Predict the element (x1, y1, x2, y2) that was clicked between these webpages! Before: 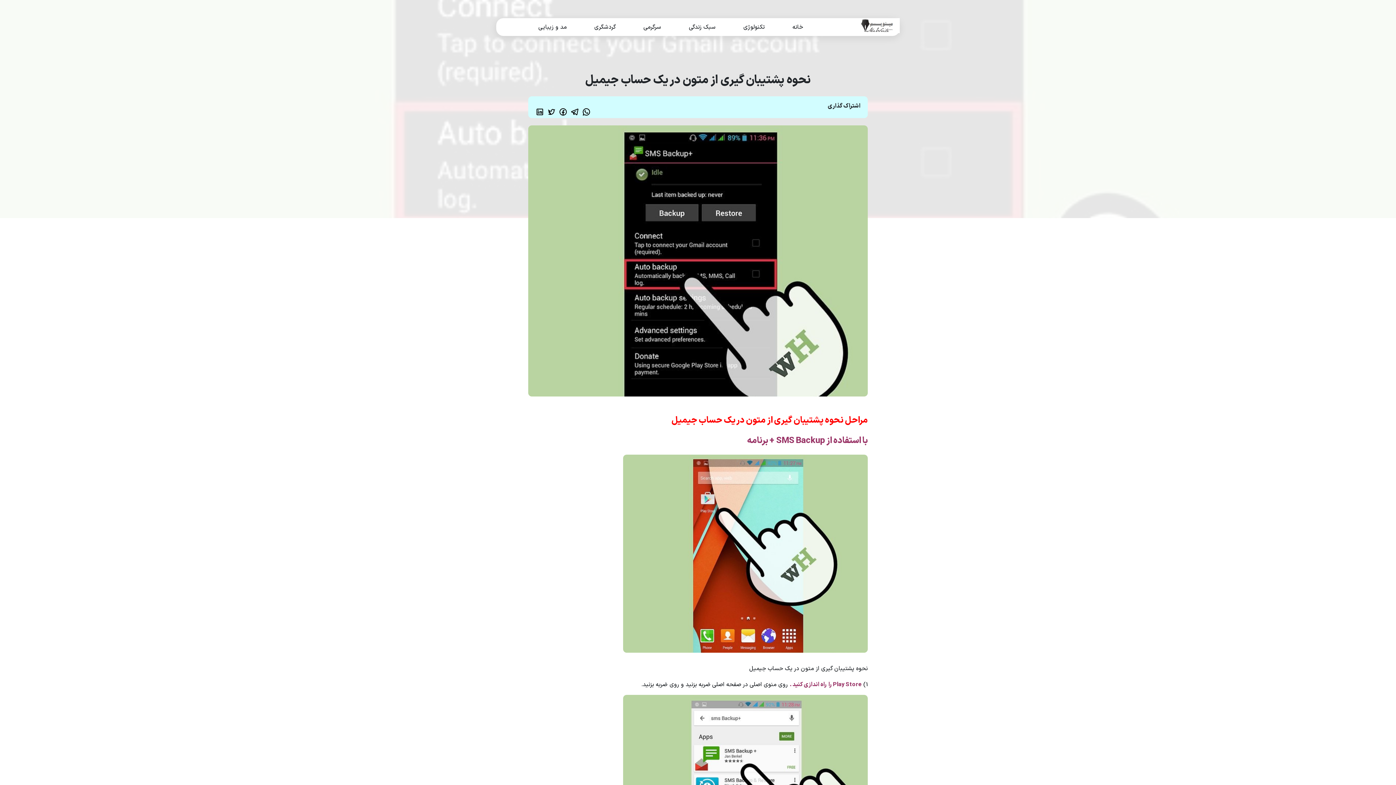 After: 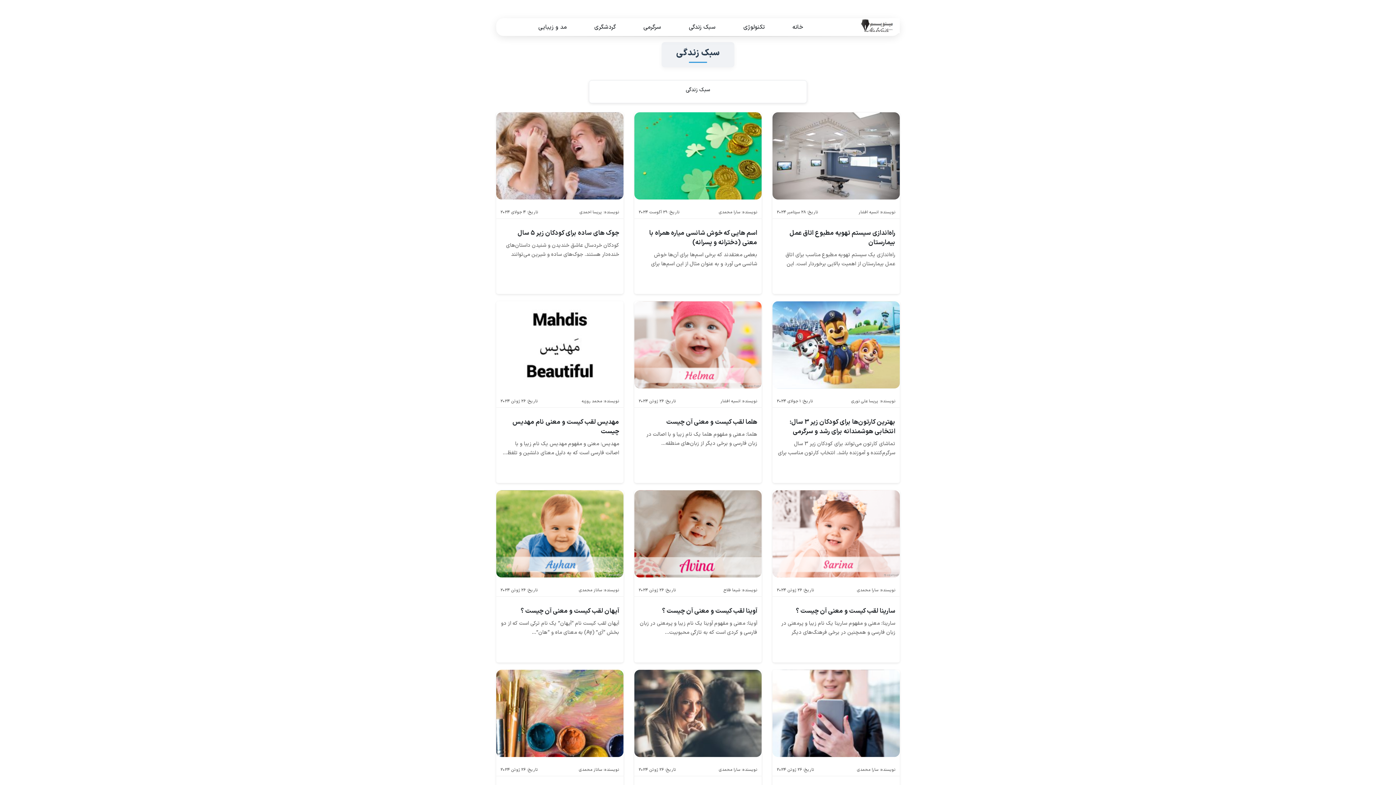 Action: bbox: (686, 19, 718, 34) label: سبک زندگی